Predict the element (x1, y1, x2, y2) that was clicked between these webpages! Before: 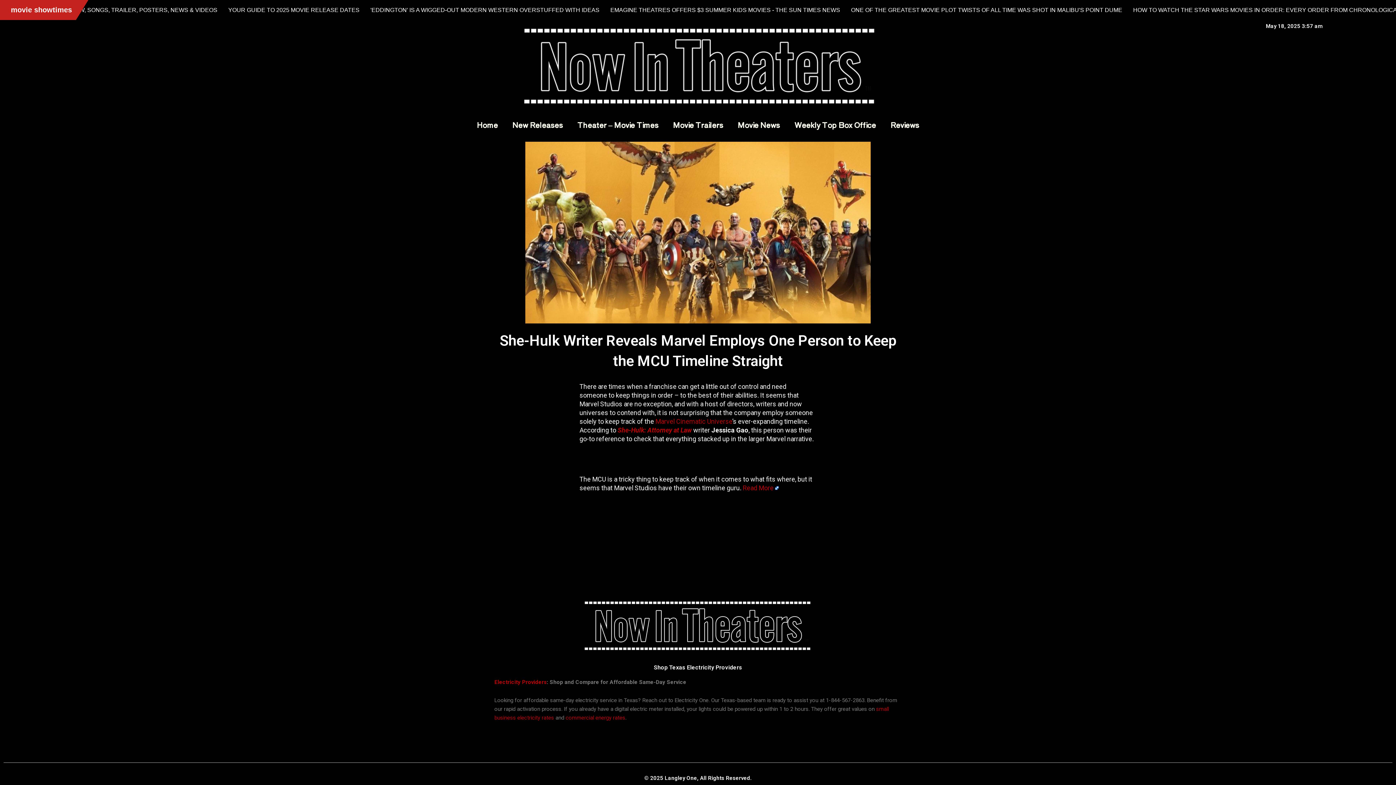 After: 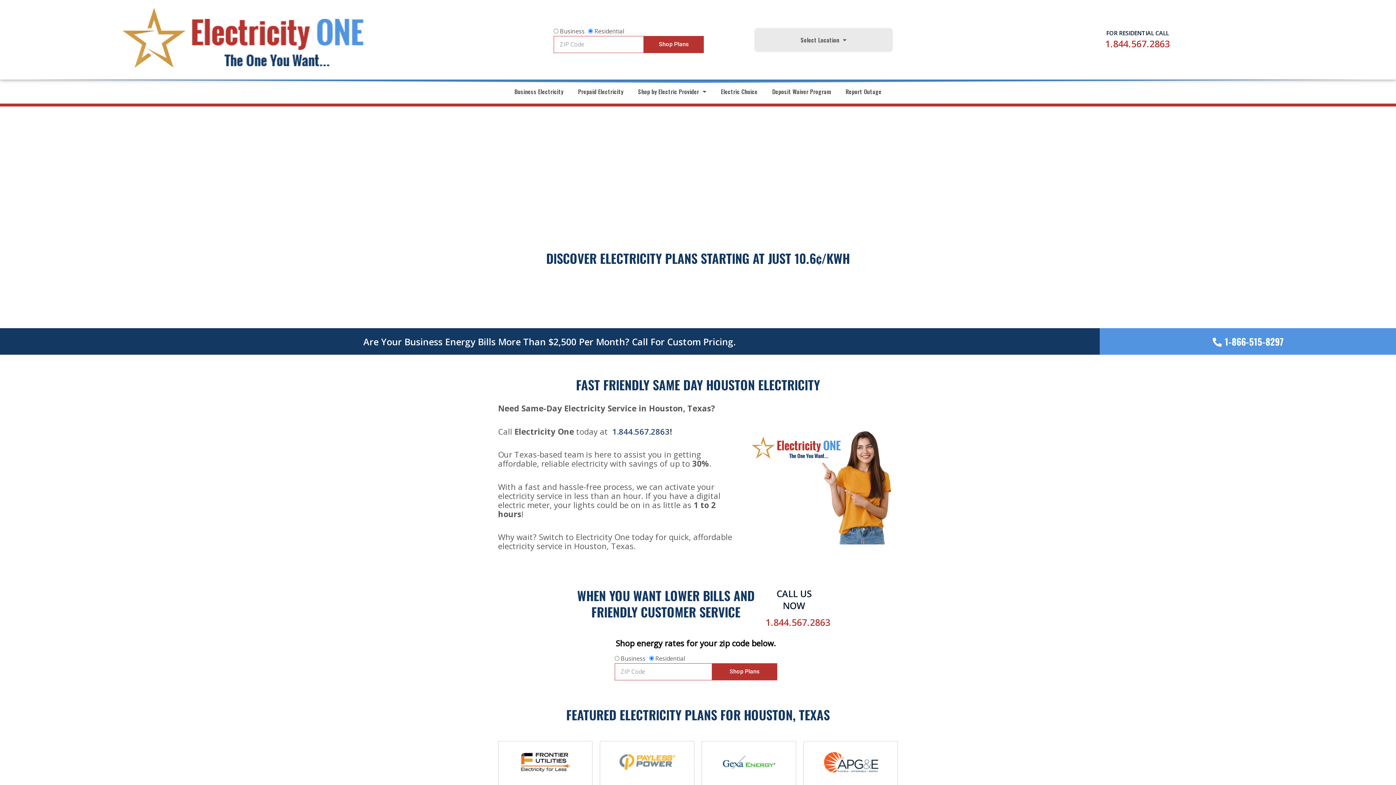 Action: label: commercial energy rates bbox: (565, 714, 625, 721)